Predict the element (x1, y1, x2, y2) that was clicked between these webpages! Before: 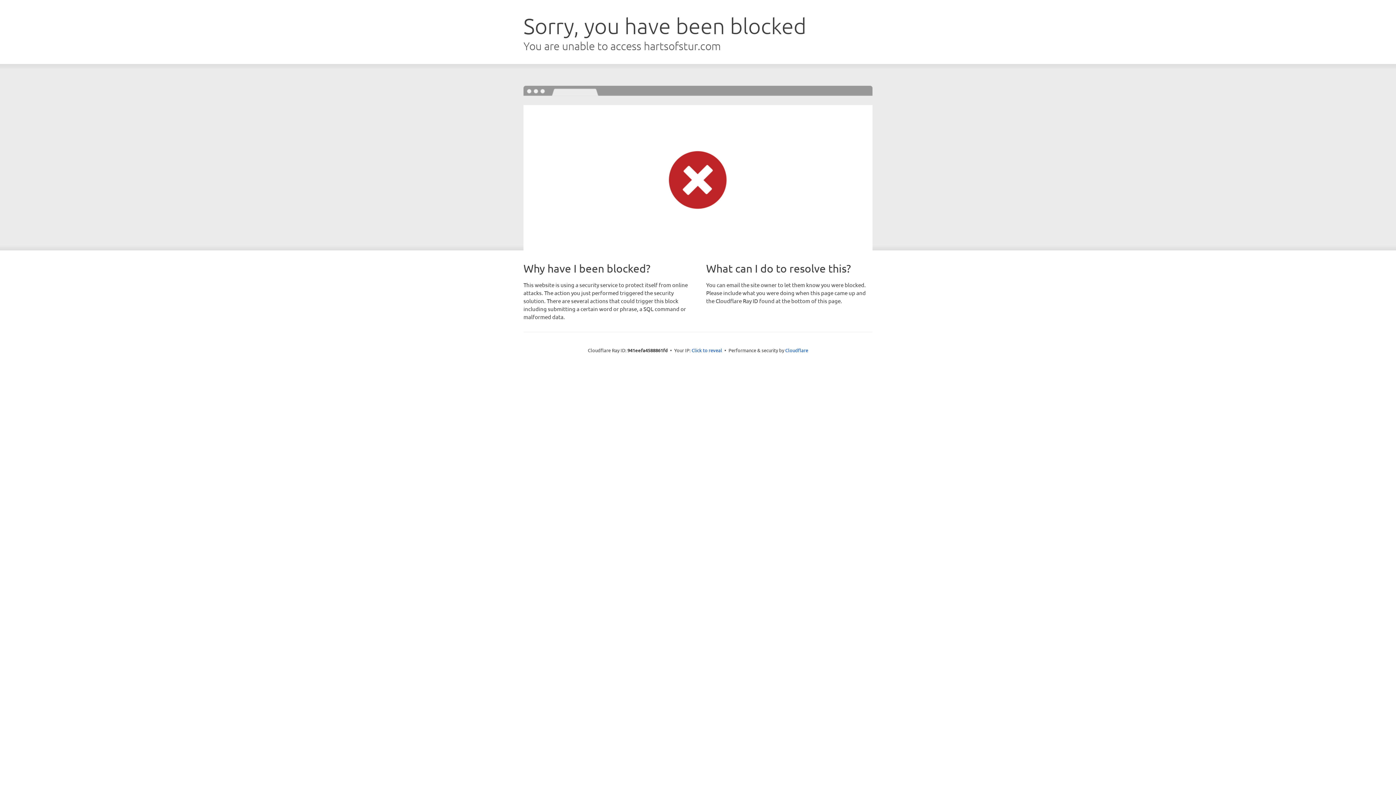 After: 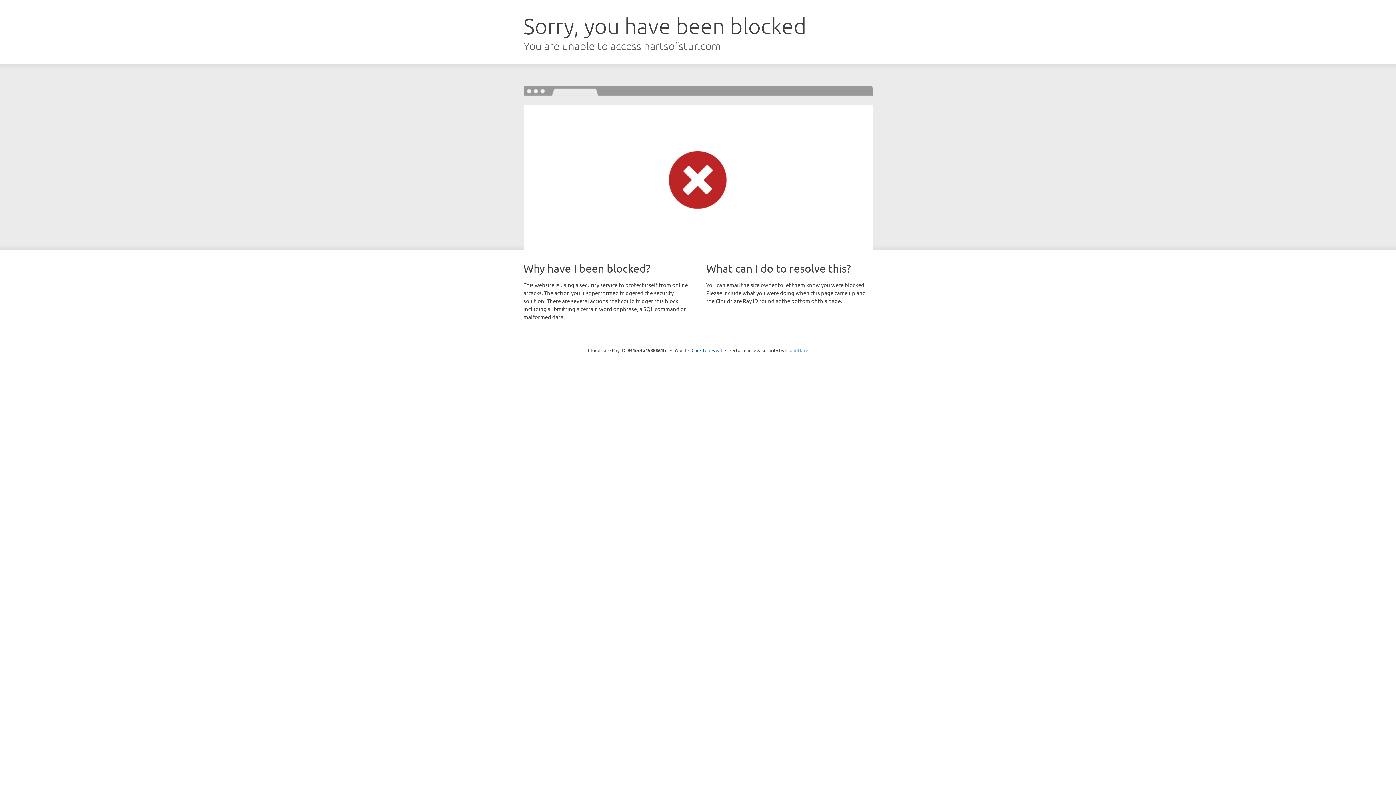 Action: label: Cloudflare bbox: (785, 347, 808, 353)